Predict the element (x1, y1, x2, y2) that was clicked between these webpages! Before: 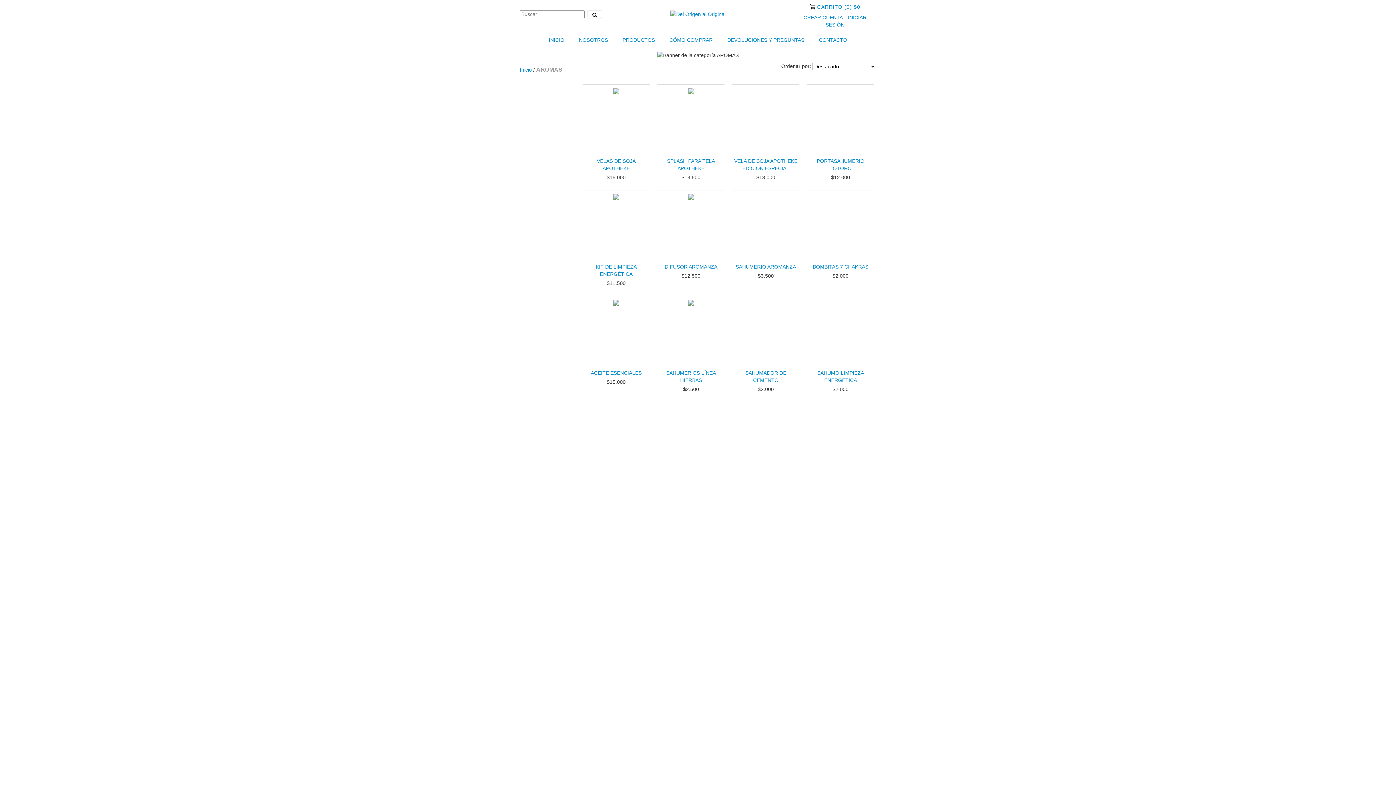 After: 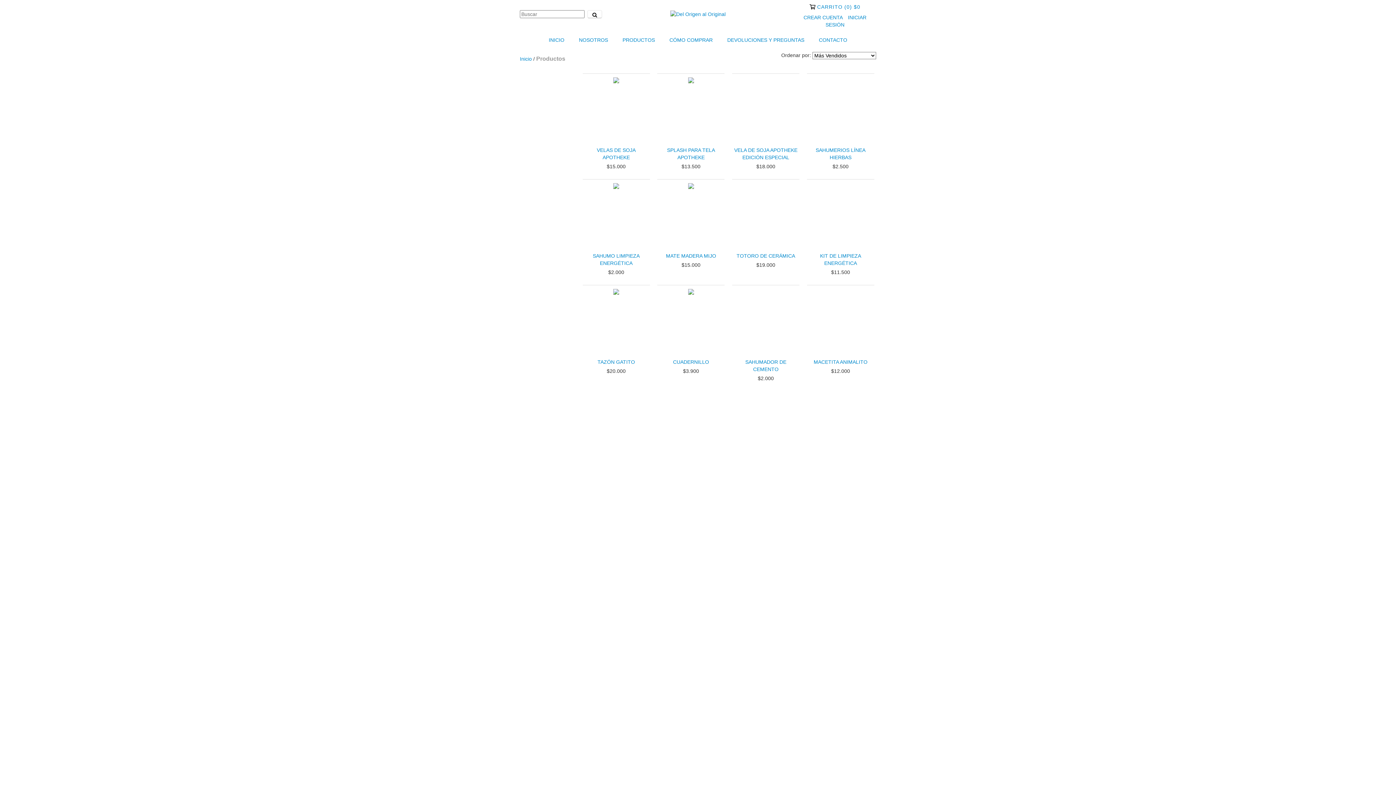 Action: label: PRODUCTOS bbox: (616, 32, 661, 48)